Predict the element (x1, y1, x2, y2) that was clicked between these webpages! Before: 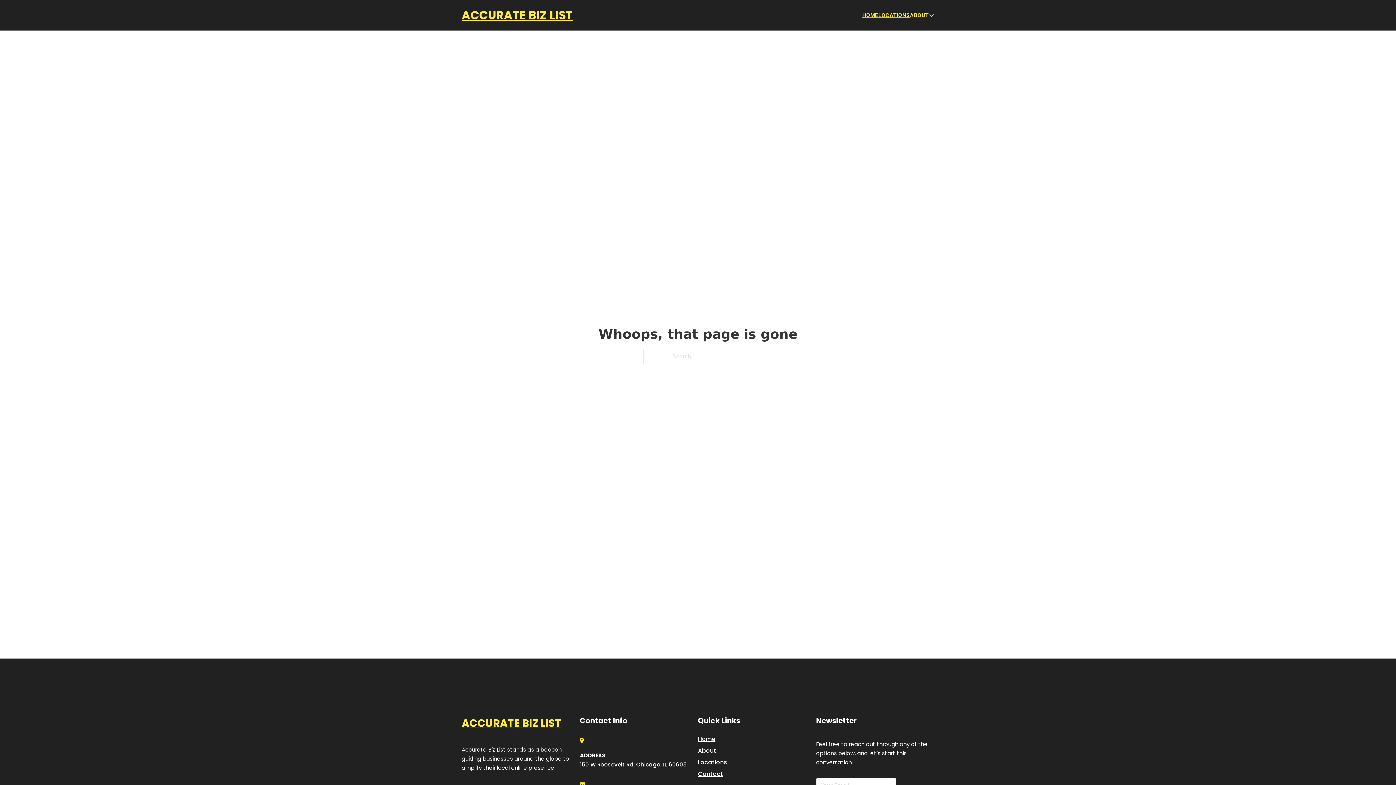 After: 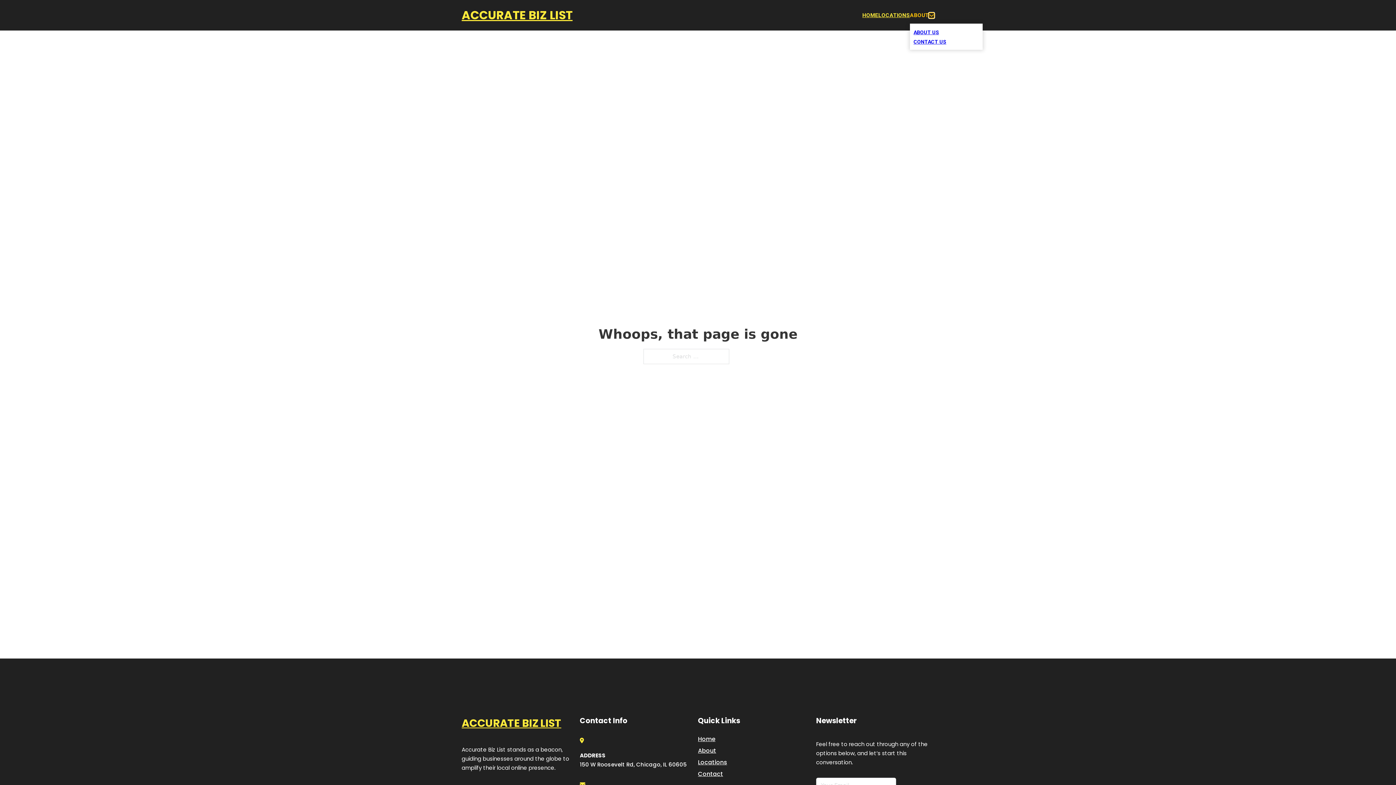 Action: bbox: (929, 12, 934, 18) label: Toggle dropdown